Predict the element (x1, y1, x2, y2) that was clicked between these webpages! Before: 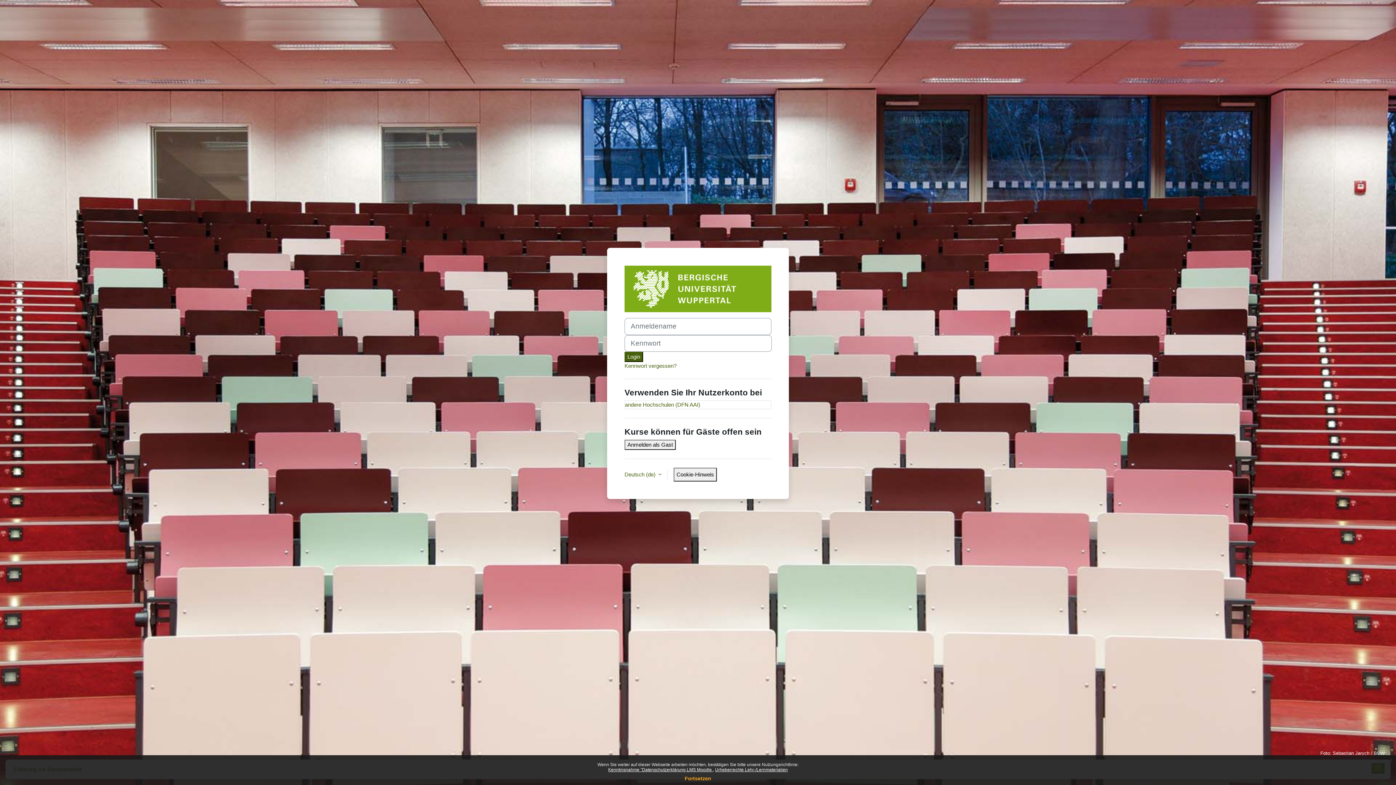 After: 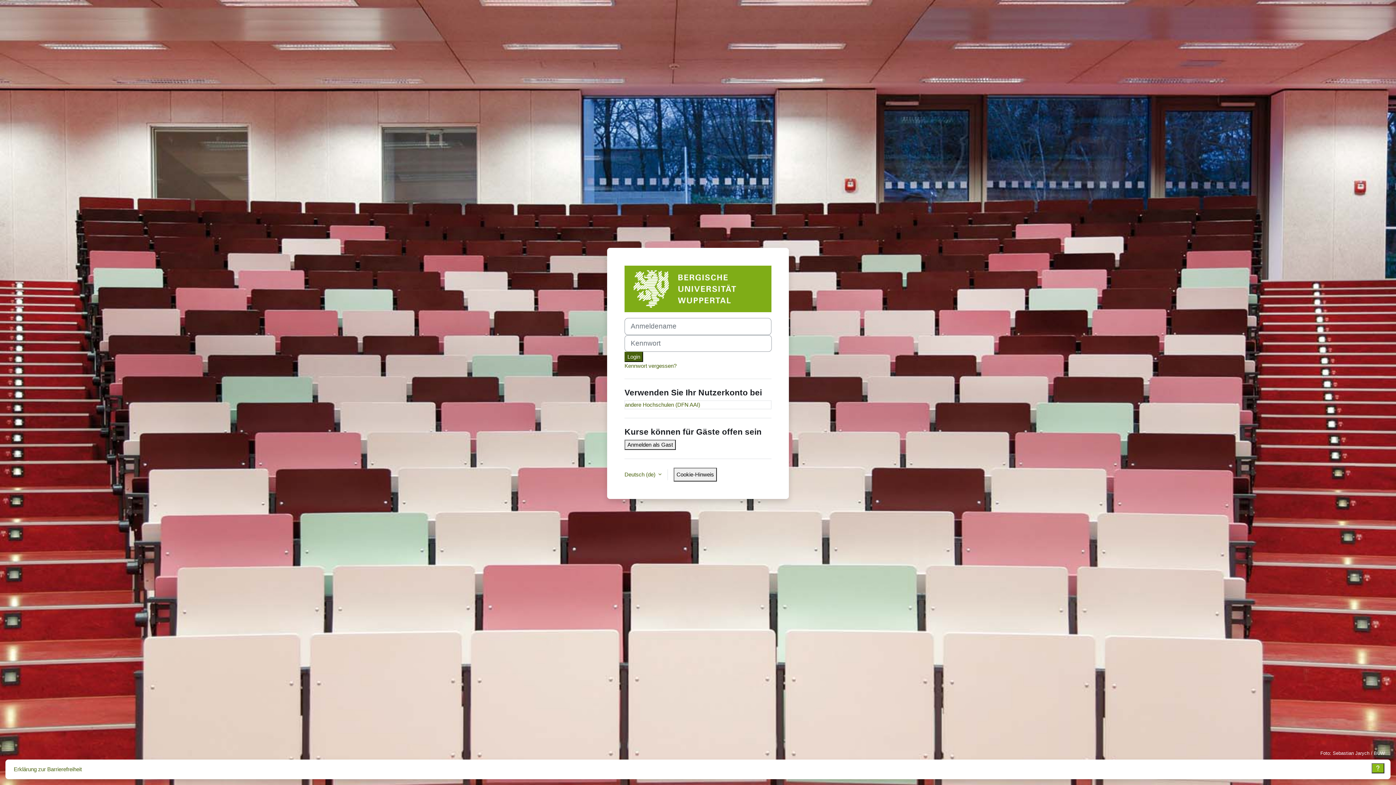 Action: label: x bbox: (1386, 755, 1396, 765)